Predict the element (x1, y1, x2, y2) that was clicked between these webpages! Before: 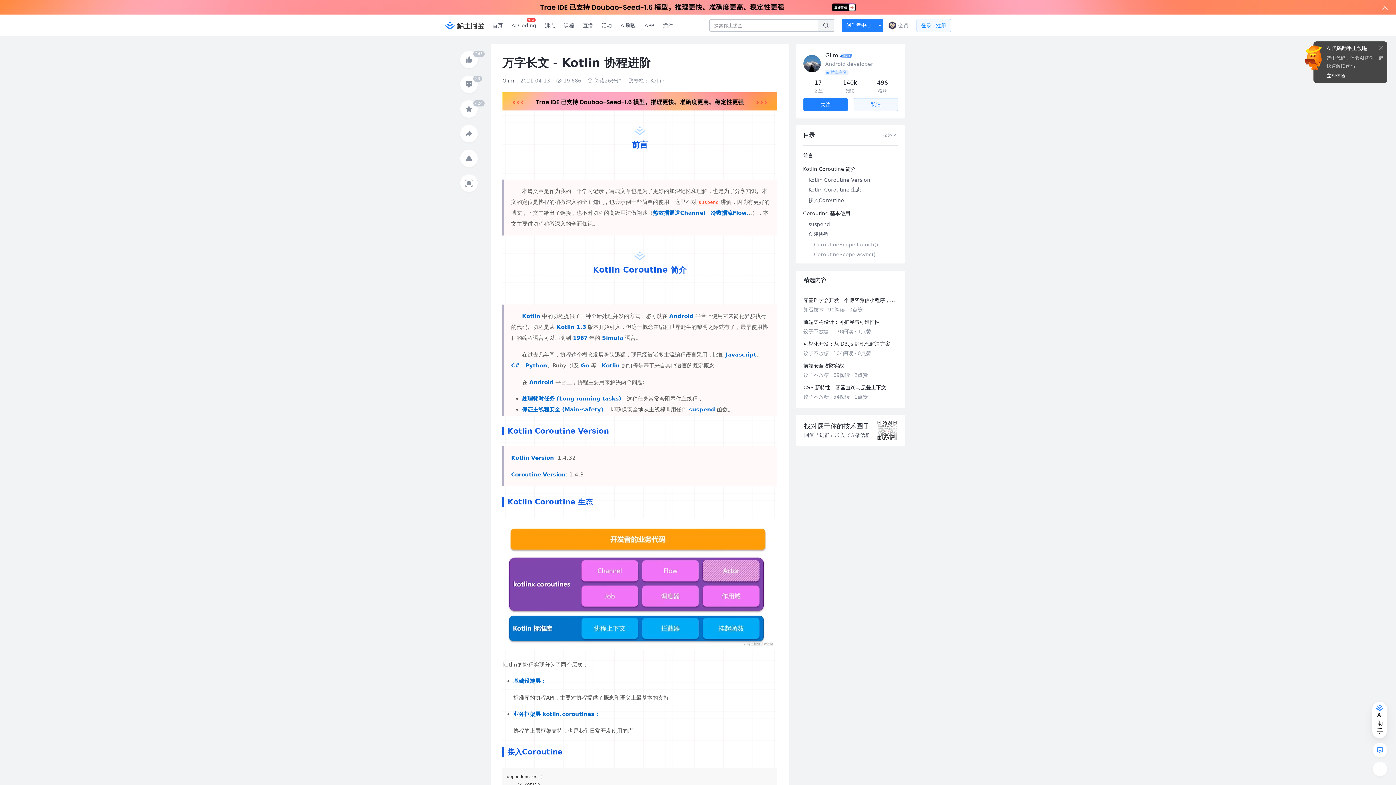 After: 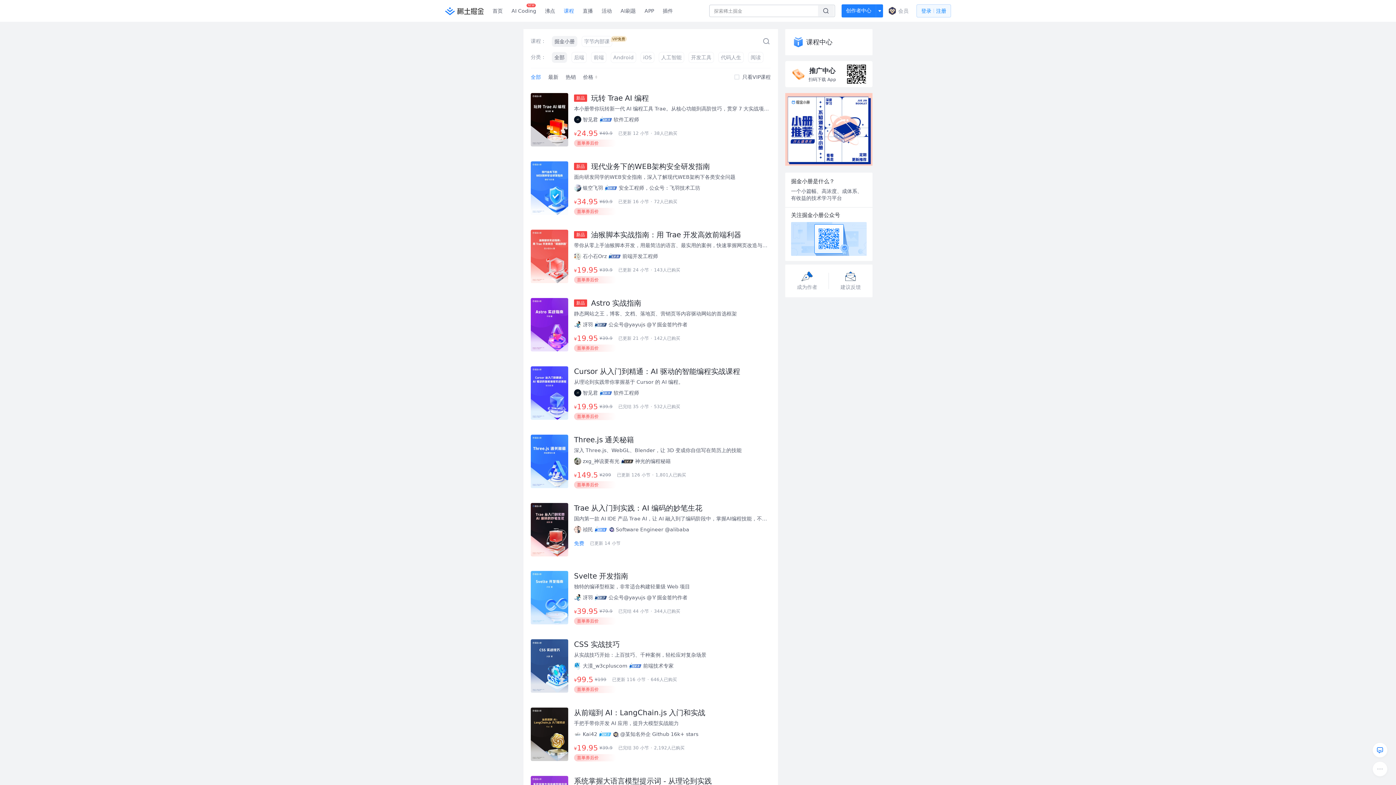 Action: bbox: (559, 0, 578, 21) label: 课程